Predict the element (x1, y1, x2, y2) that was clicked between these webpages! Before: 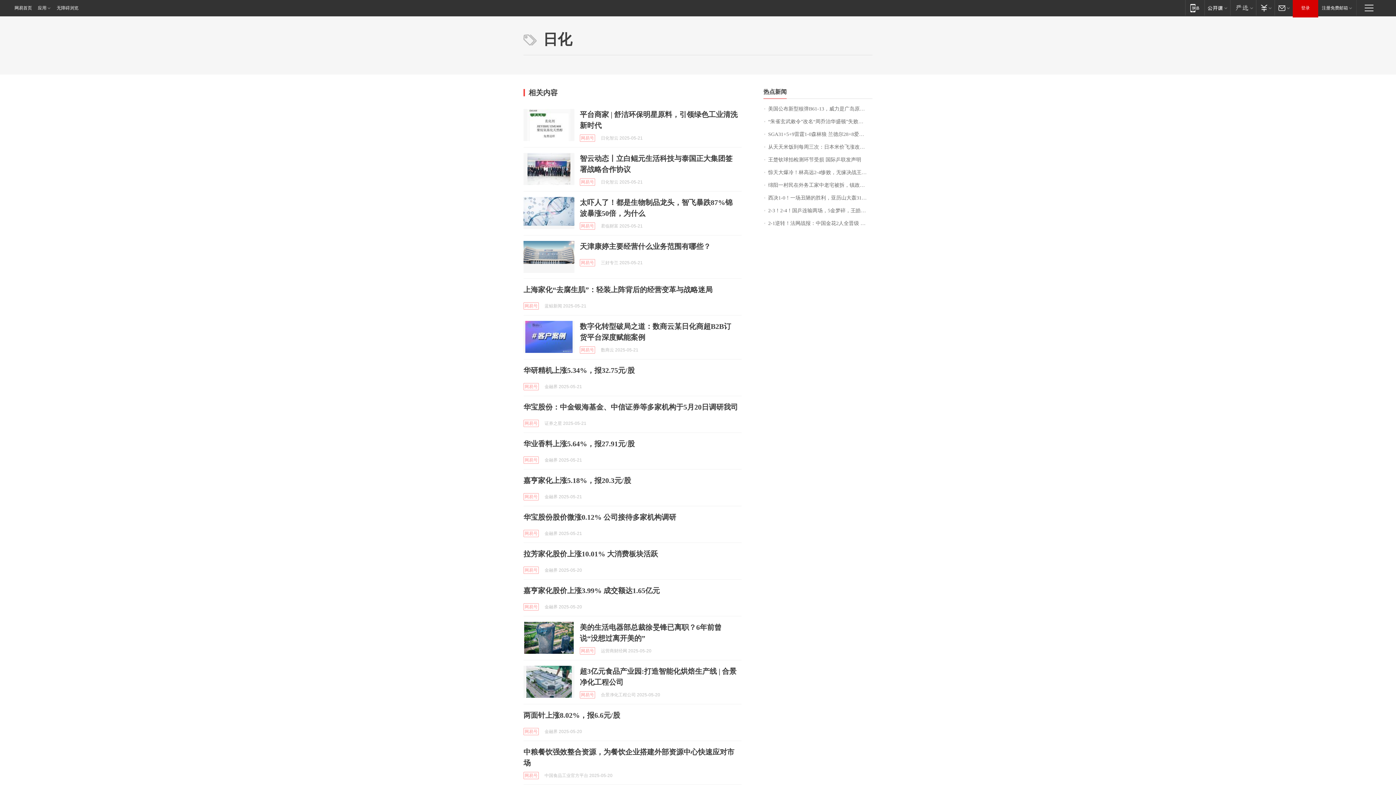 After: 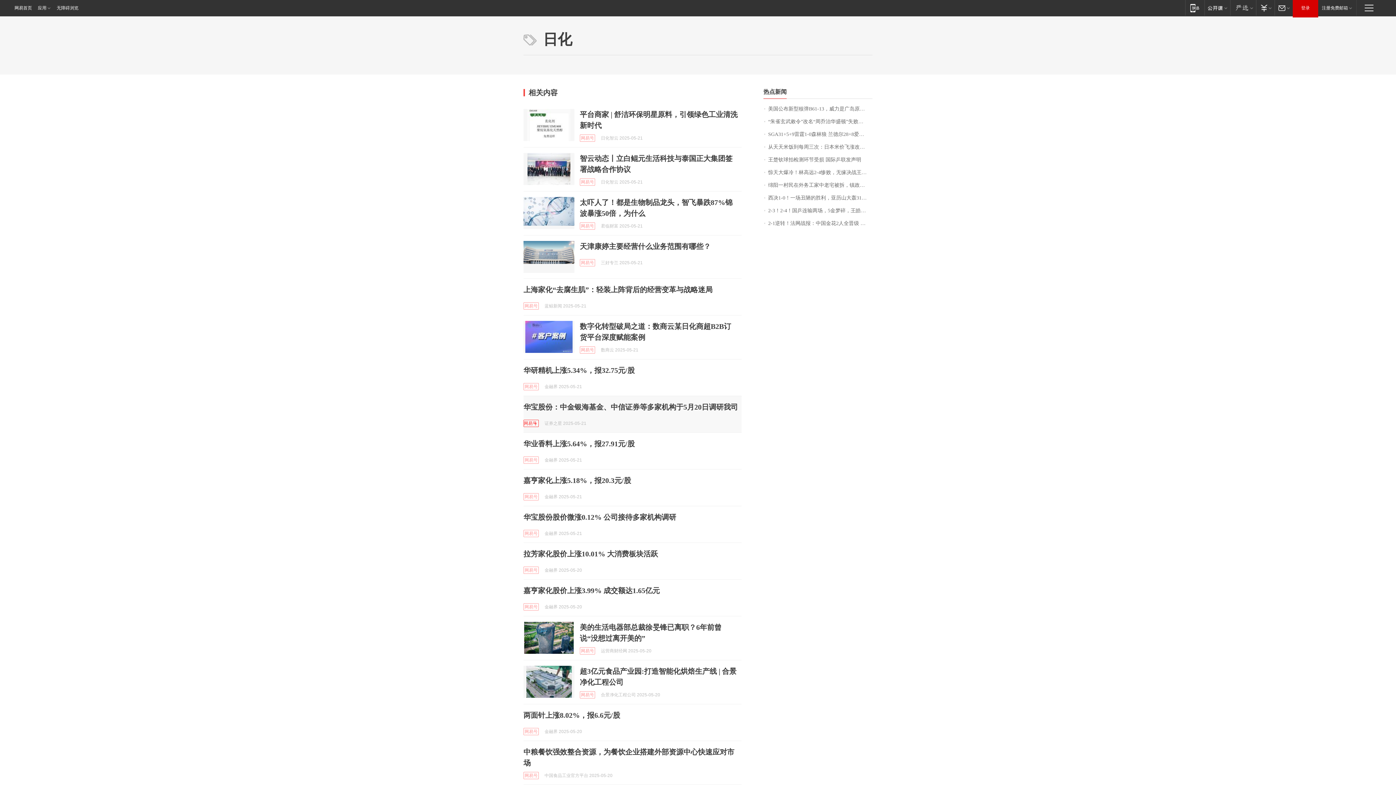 Action: label: 网易号 bbox: (523, 420, 538, 427)